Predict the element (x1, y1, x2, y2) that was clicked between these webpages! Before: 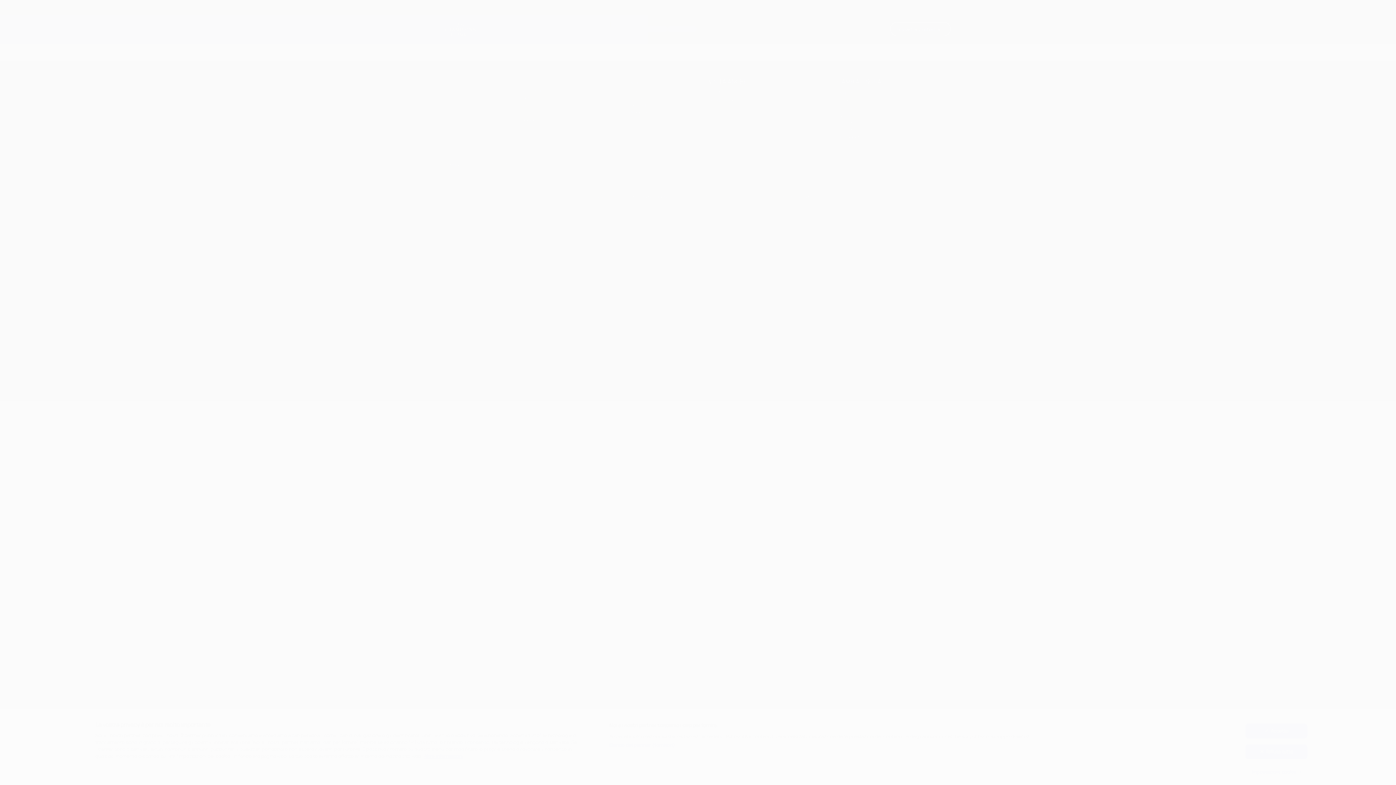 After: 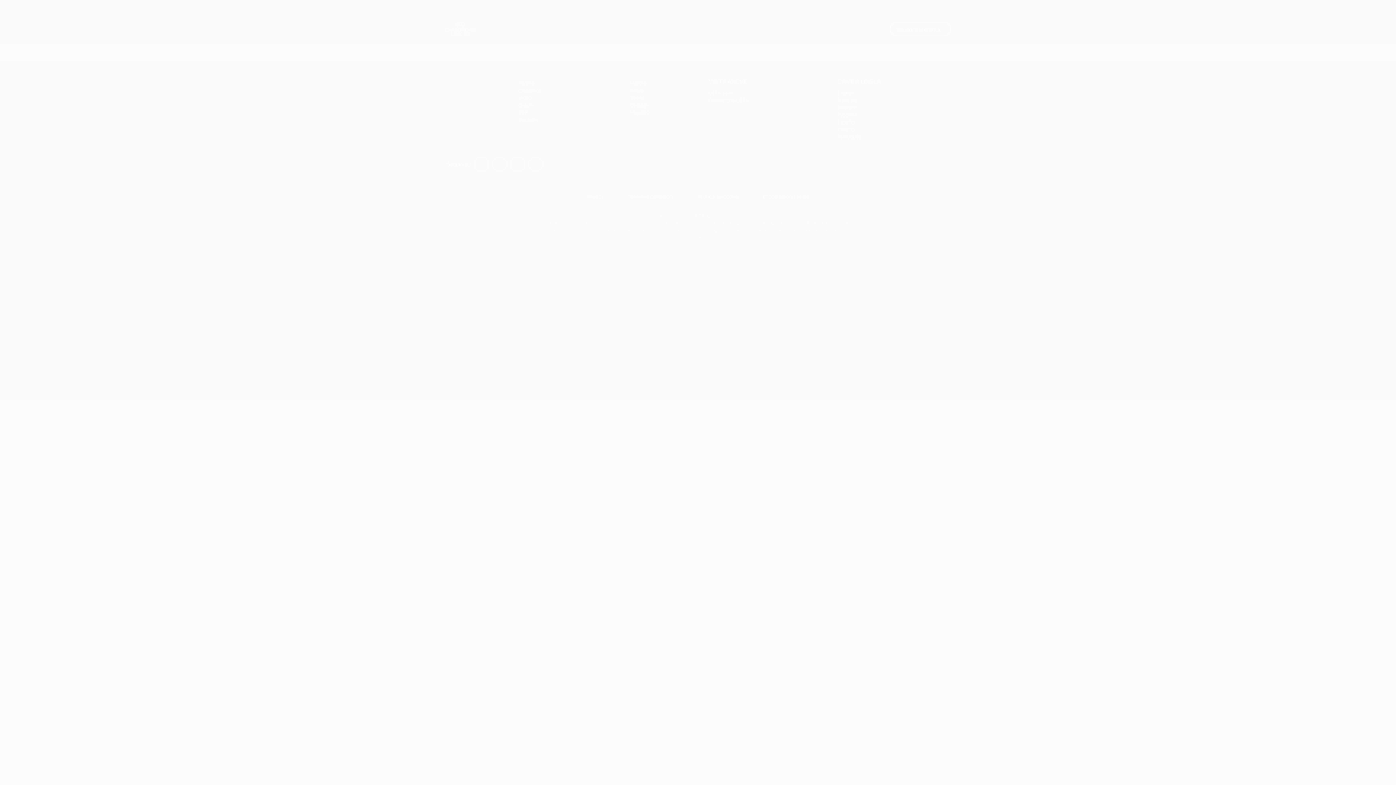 Action: label: Accetto bbox: (1245, 724, 1307, 738)